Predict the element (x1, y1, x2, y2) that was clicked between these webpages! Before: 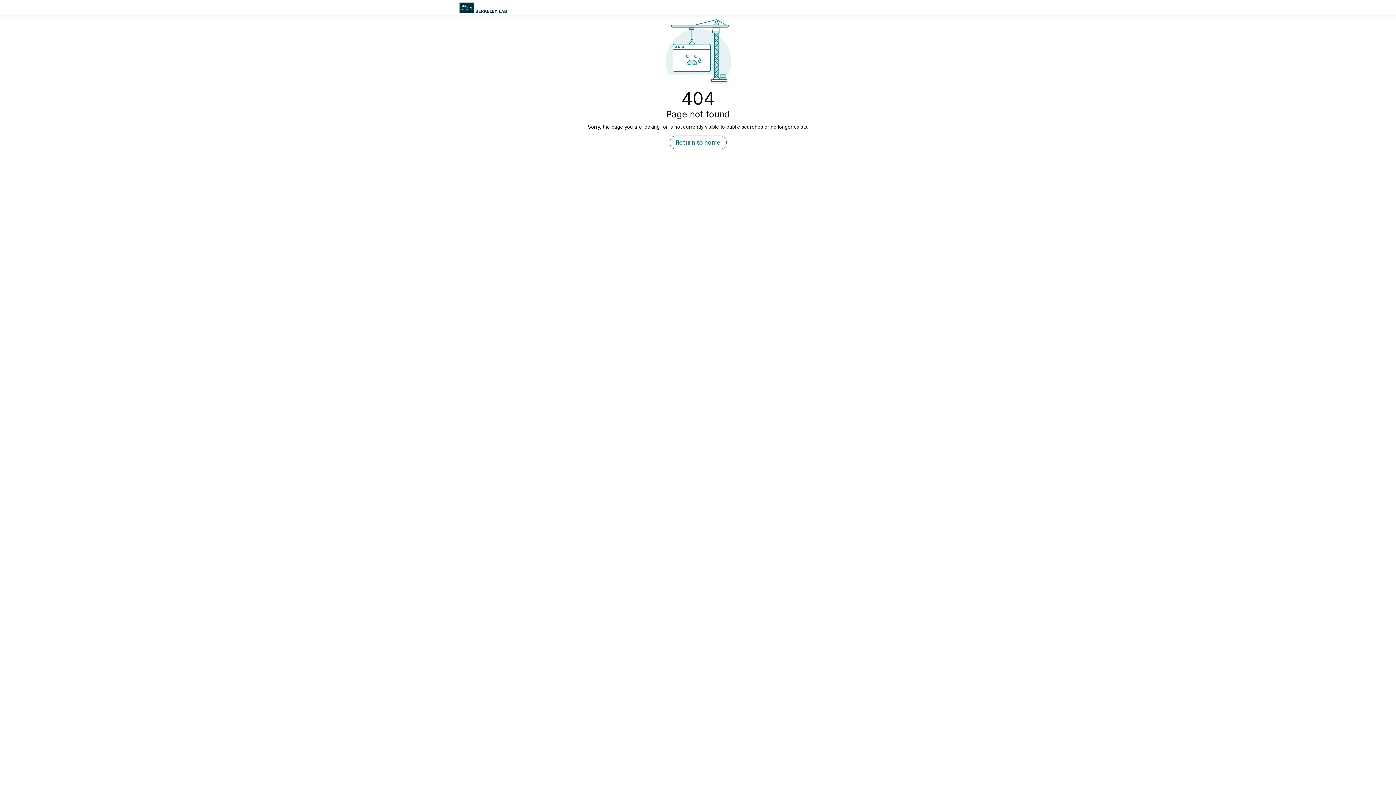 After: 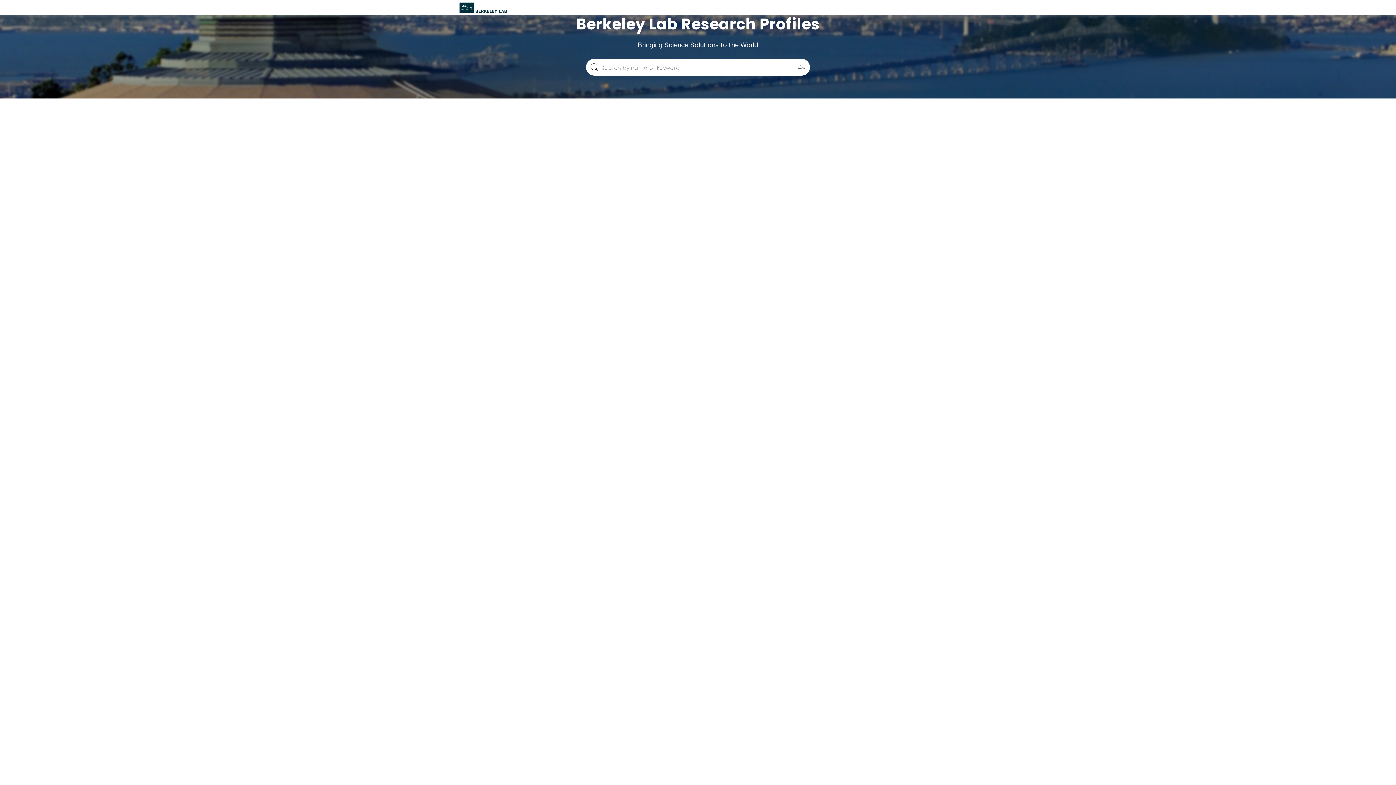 Action: bbox: (669, 135, 726, 149) label: Return to home